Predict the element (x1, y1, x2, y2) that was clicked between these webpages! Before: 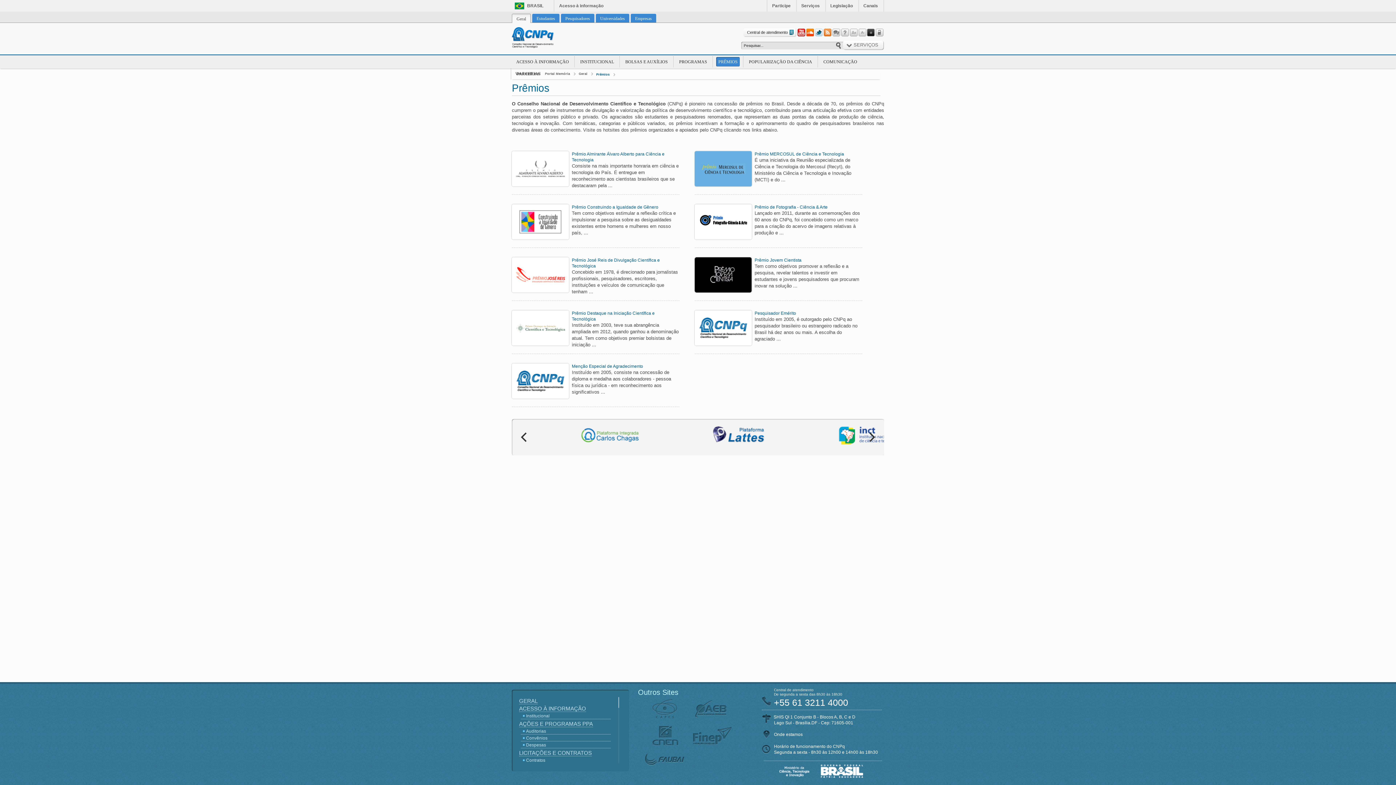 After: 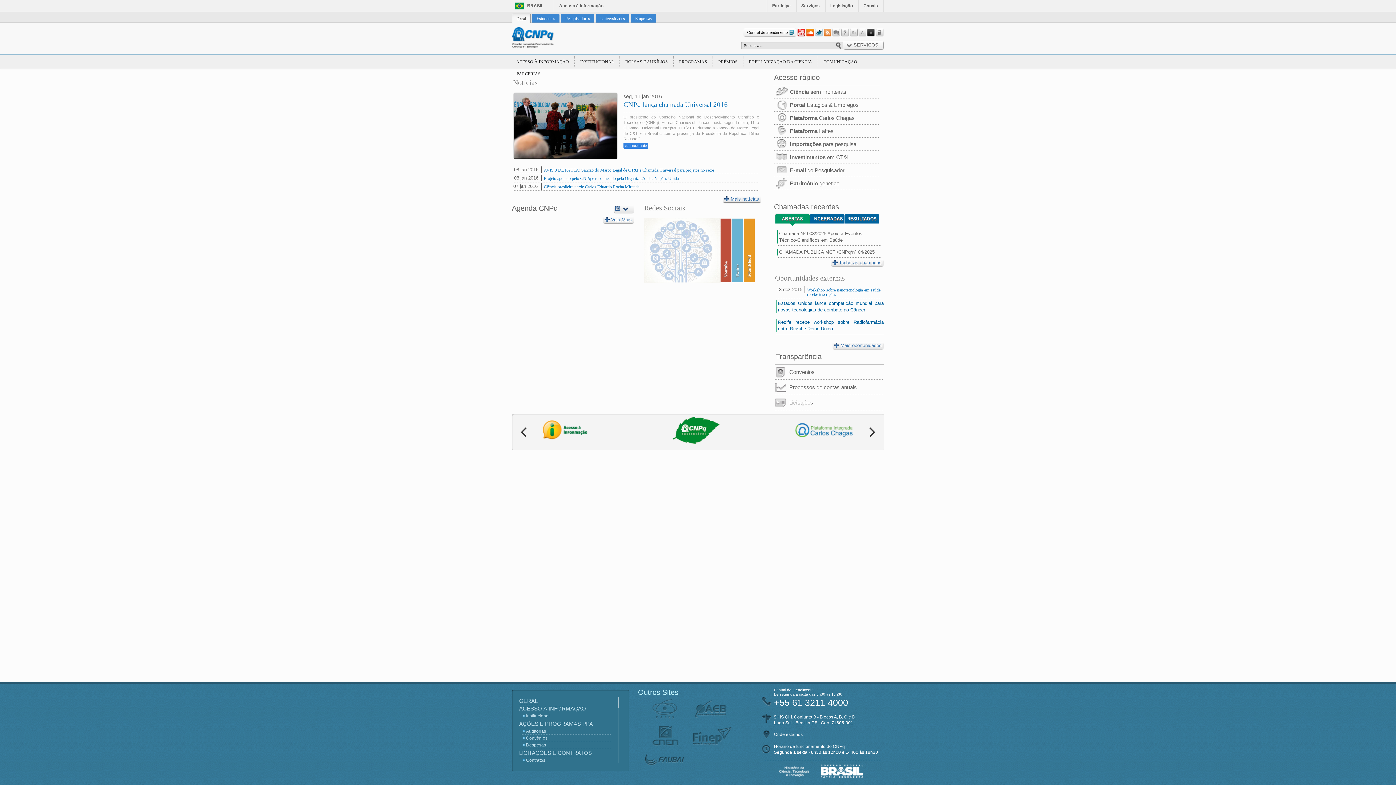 Action: bbox: (519, 698, 537, 704) label: GERAL